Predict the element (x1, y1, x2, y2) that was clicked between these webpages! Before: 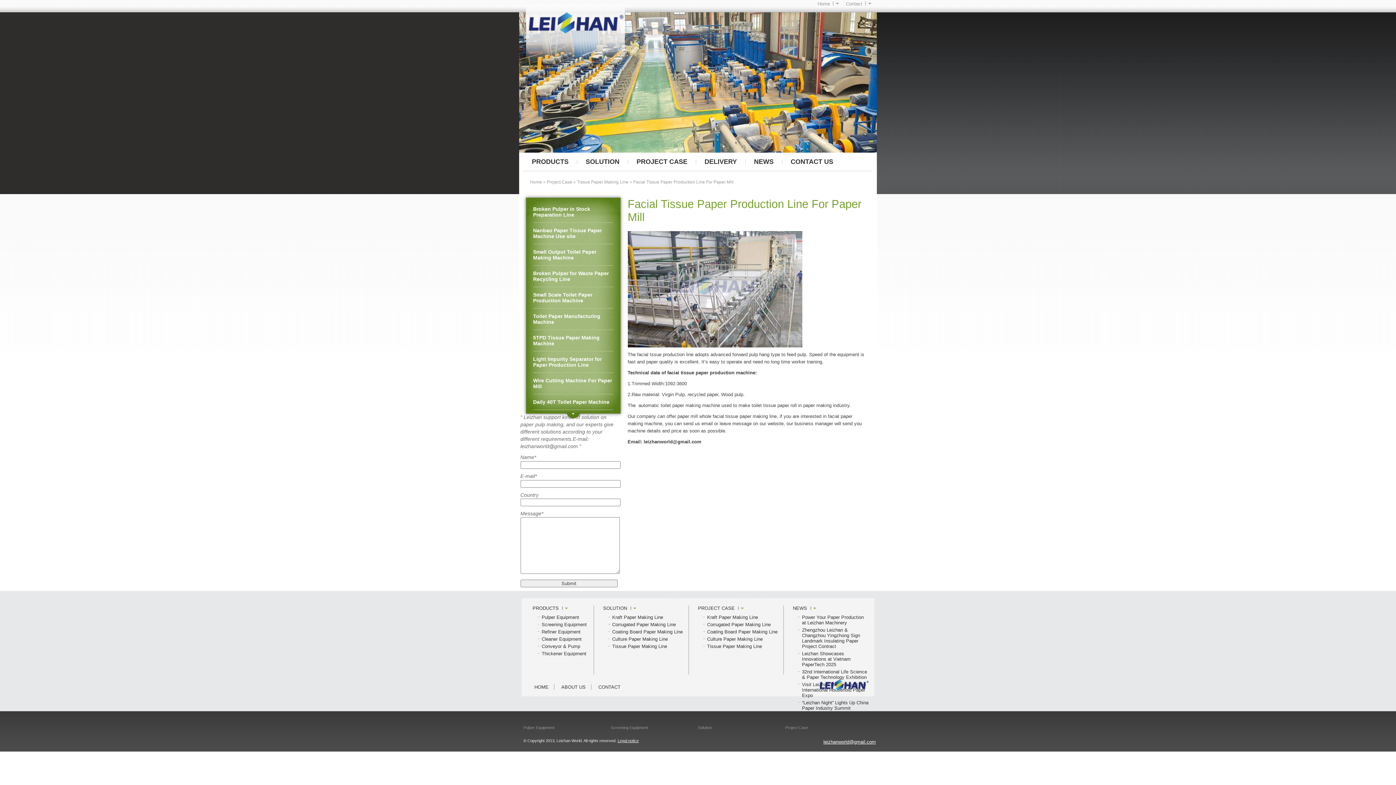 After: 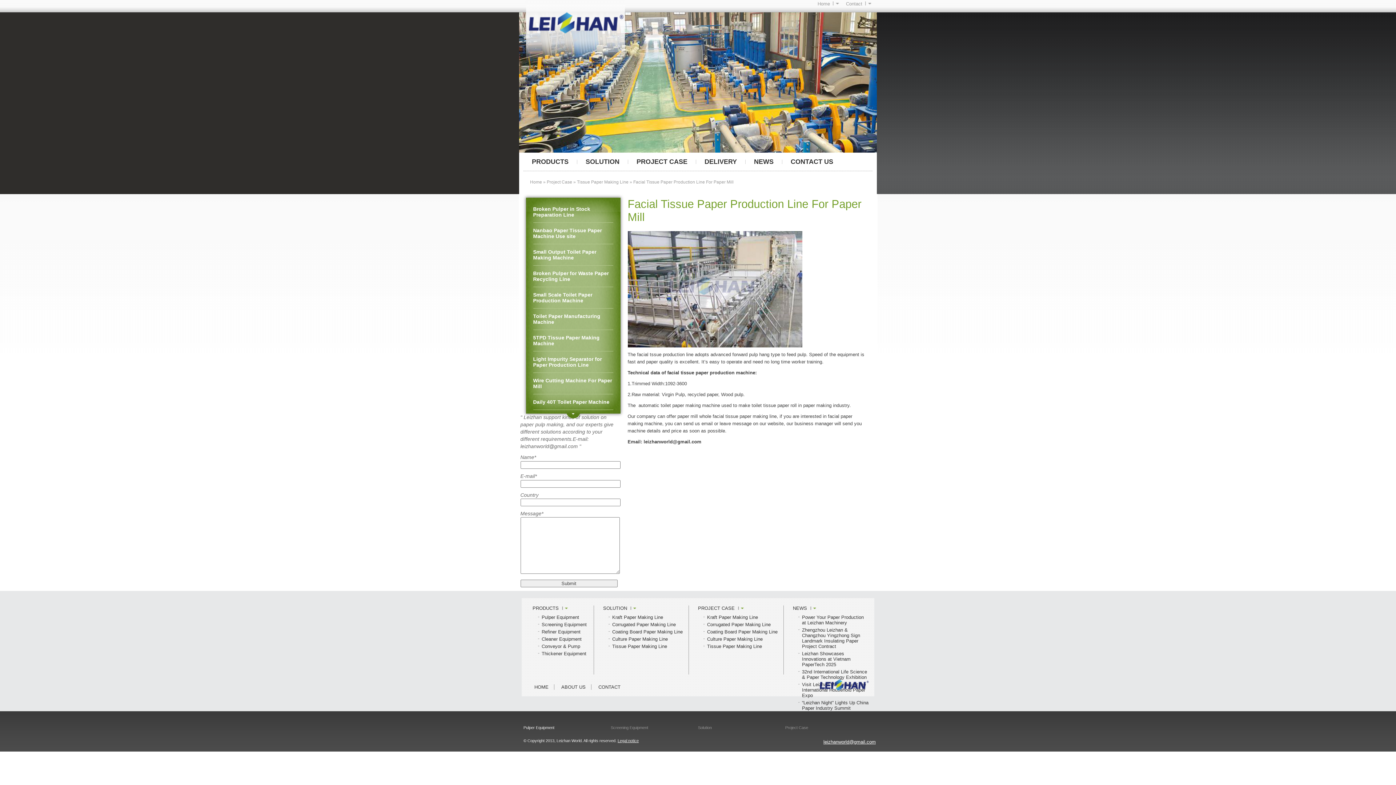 Action: label: Pulper Equipment bbox: (523, 725, 554, 730)